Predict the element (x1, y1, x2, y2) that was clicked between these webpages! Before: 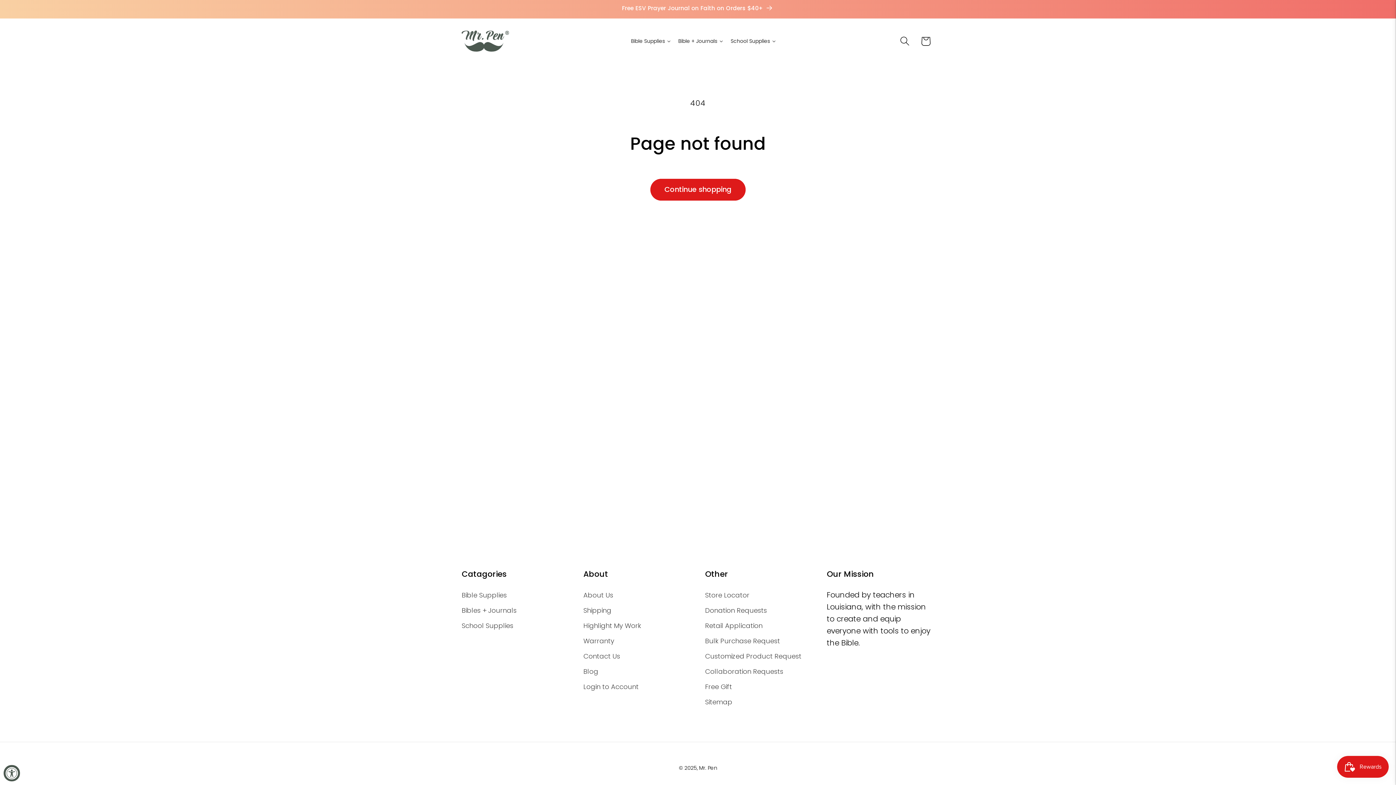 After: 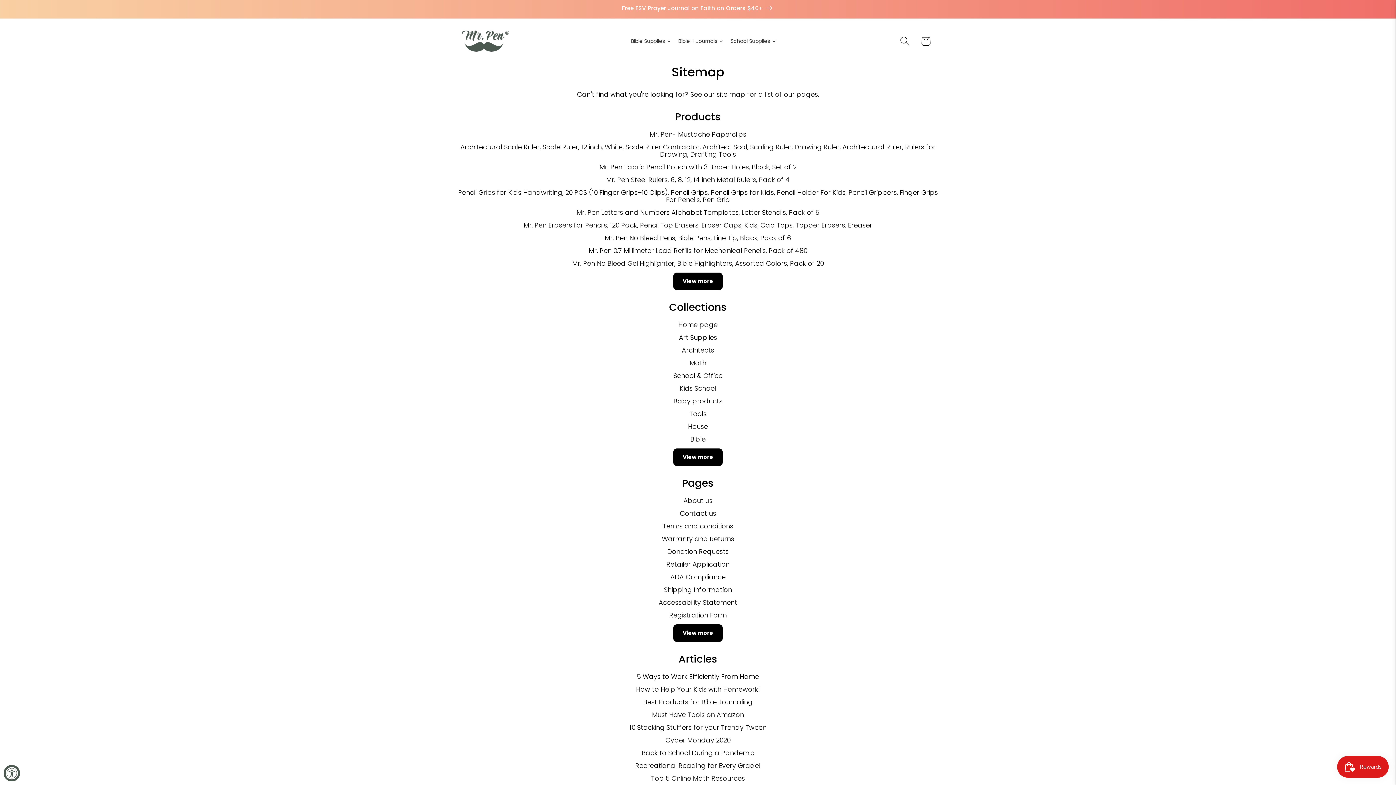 Action: label: Sitemap bbox: (705, 694, 732, 709)